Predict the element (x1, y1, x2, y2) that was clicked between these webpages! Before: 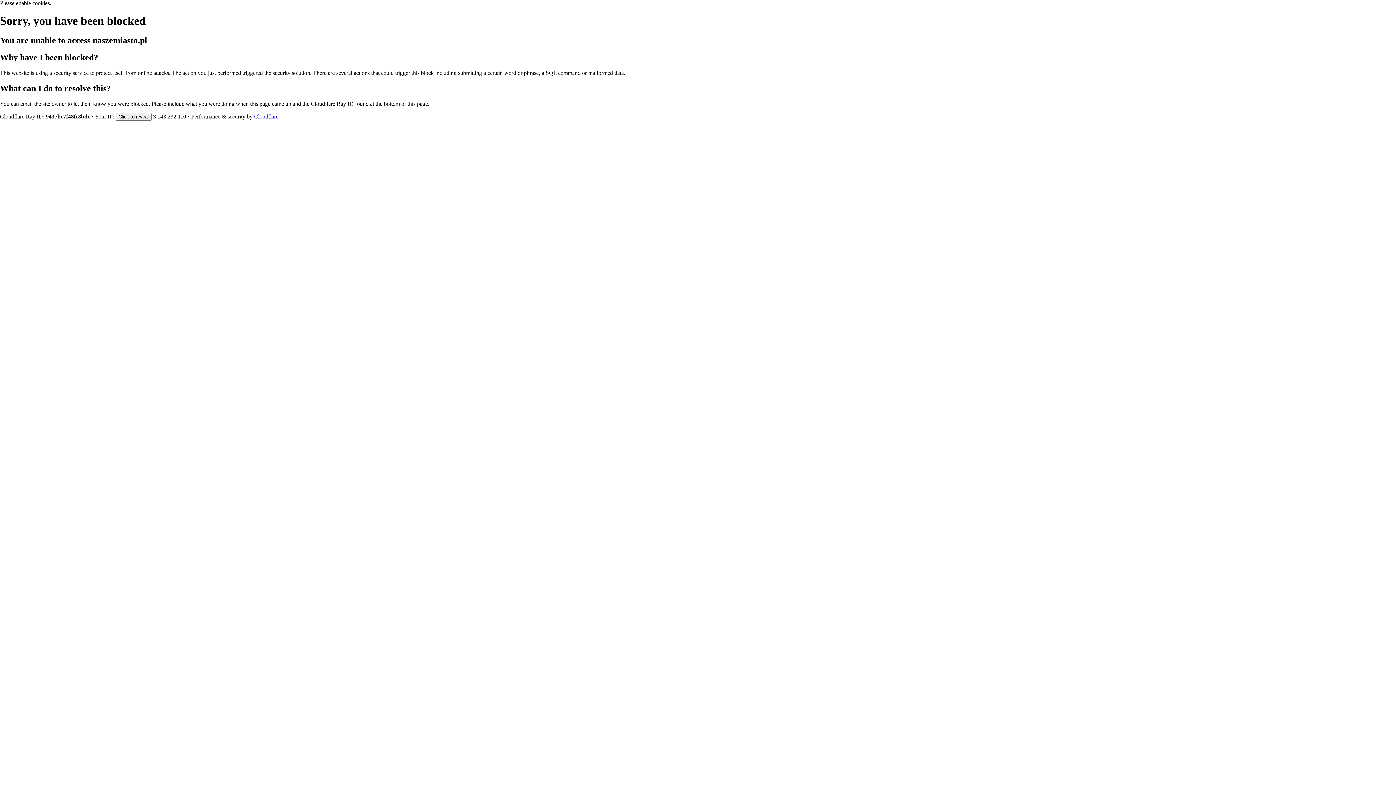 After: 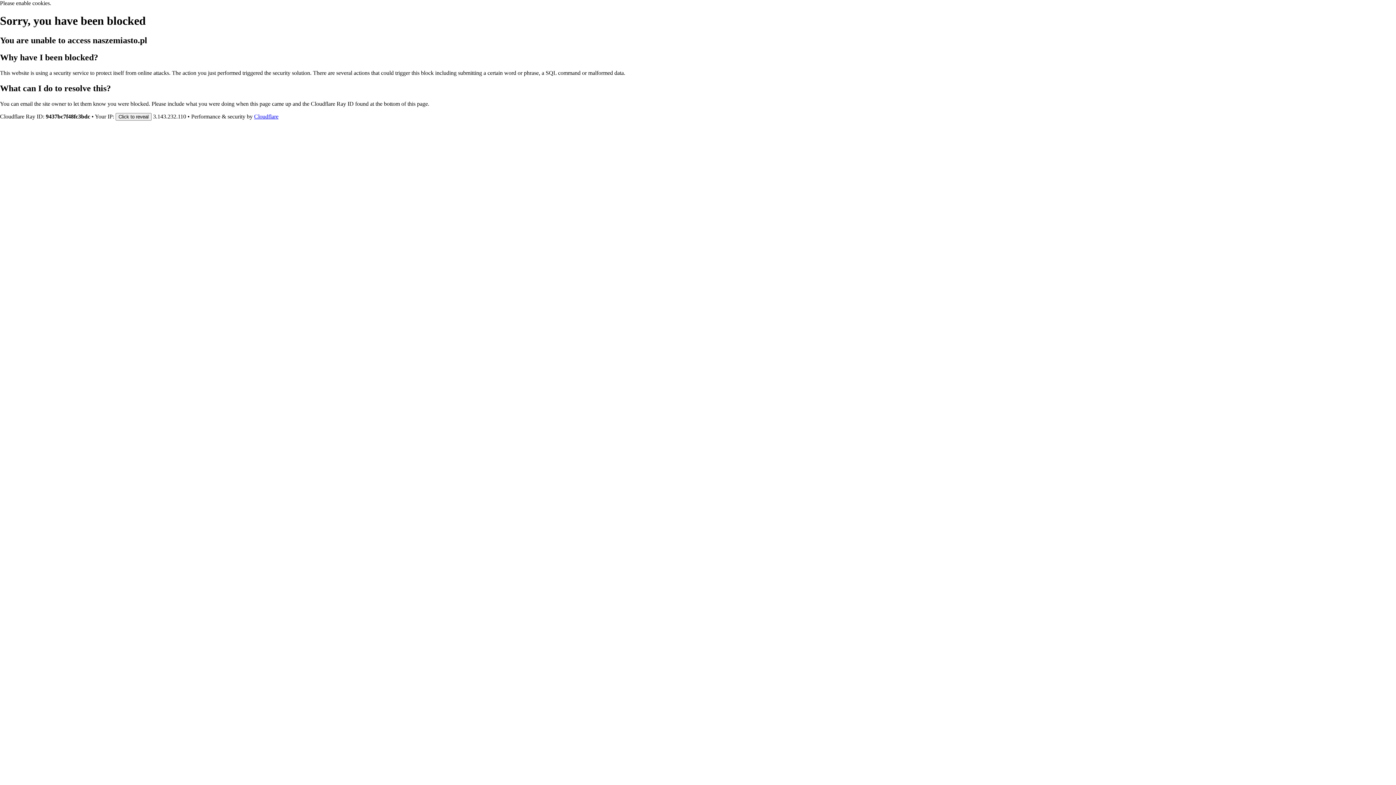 Action: bbox: (254, 113, 278, 119) label: Cloudflare